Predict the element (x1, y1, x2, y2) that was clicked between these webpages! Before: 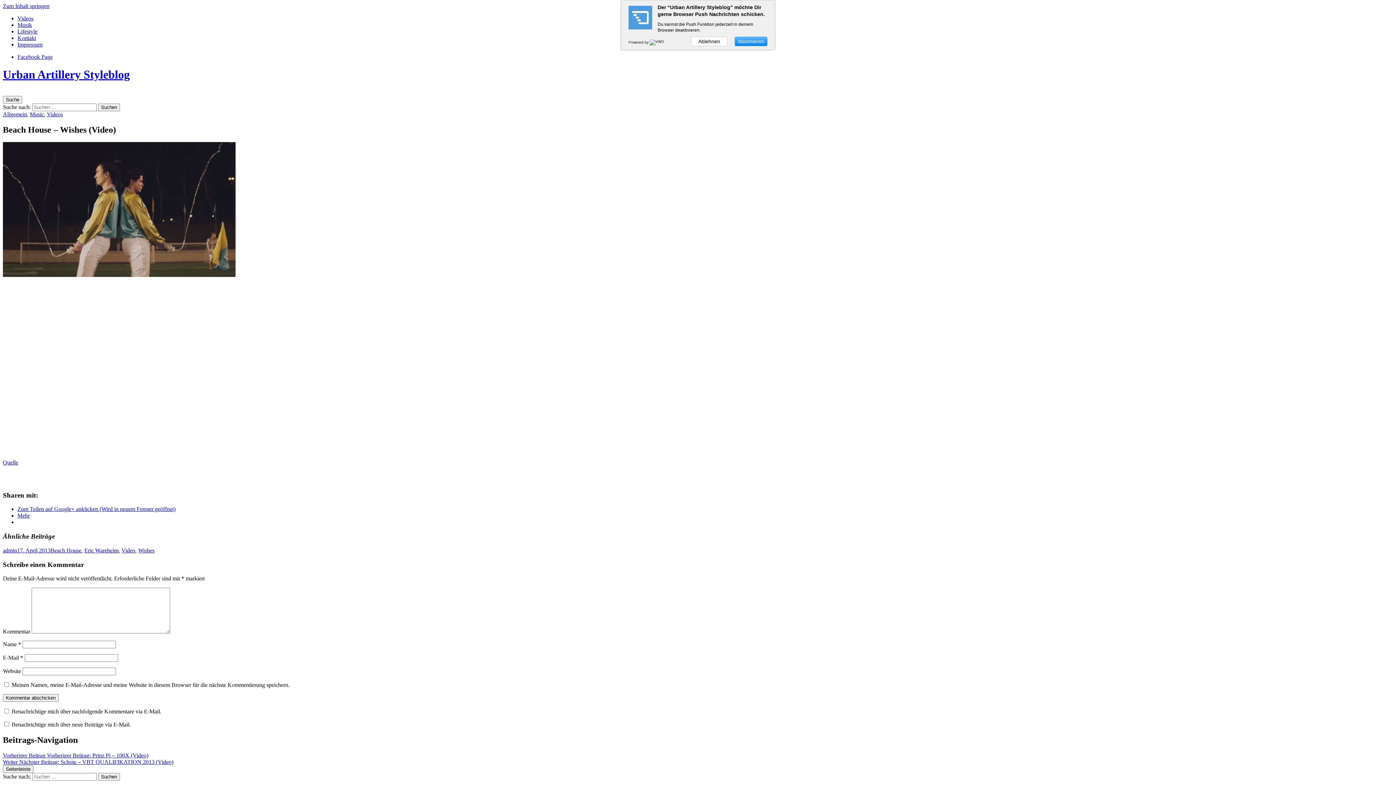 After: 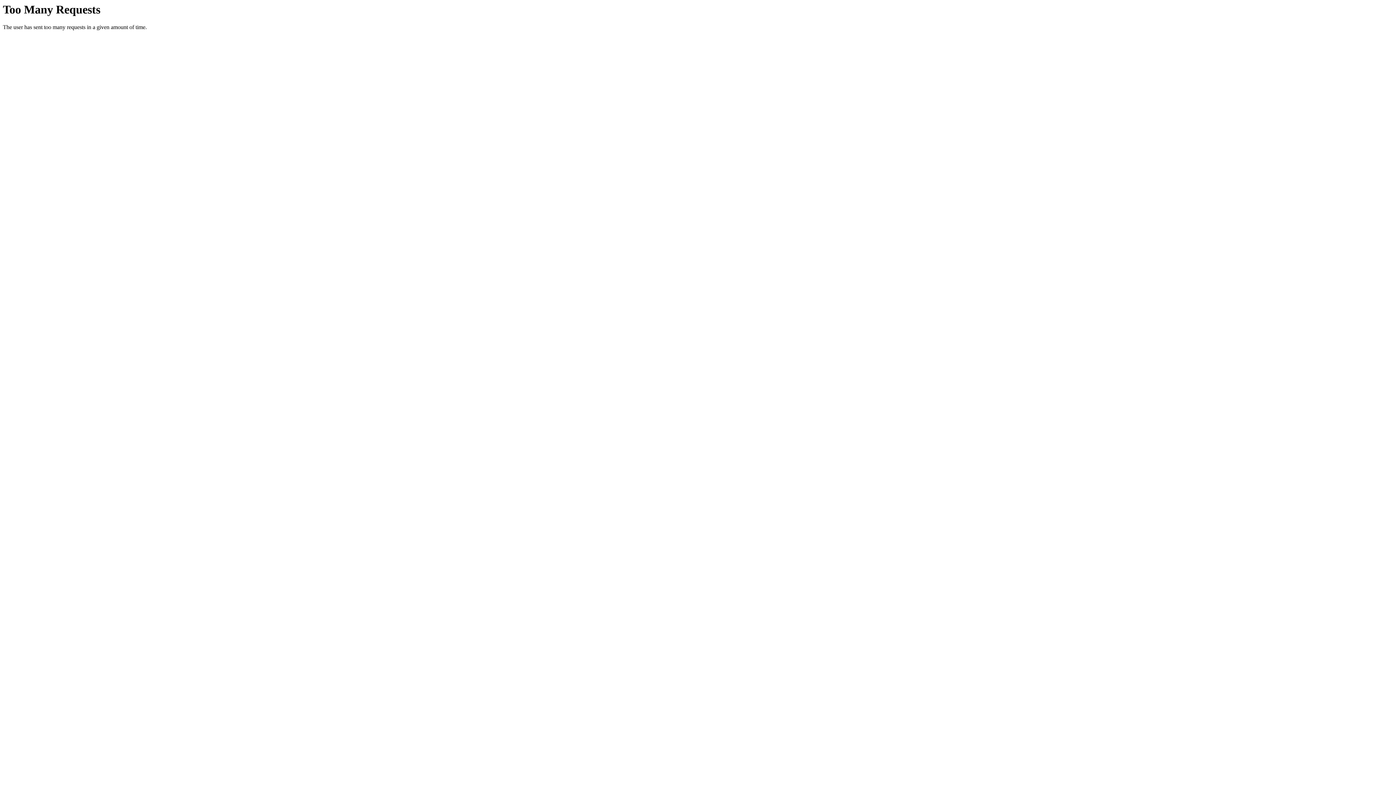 Action: bbox: (17, 21, 32, 28) label: Musik